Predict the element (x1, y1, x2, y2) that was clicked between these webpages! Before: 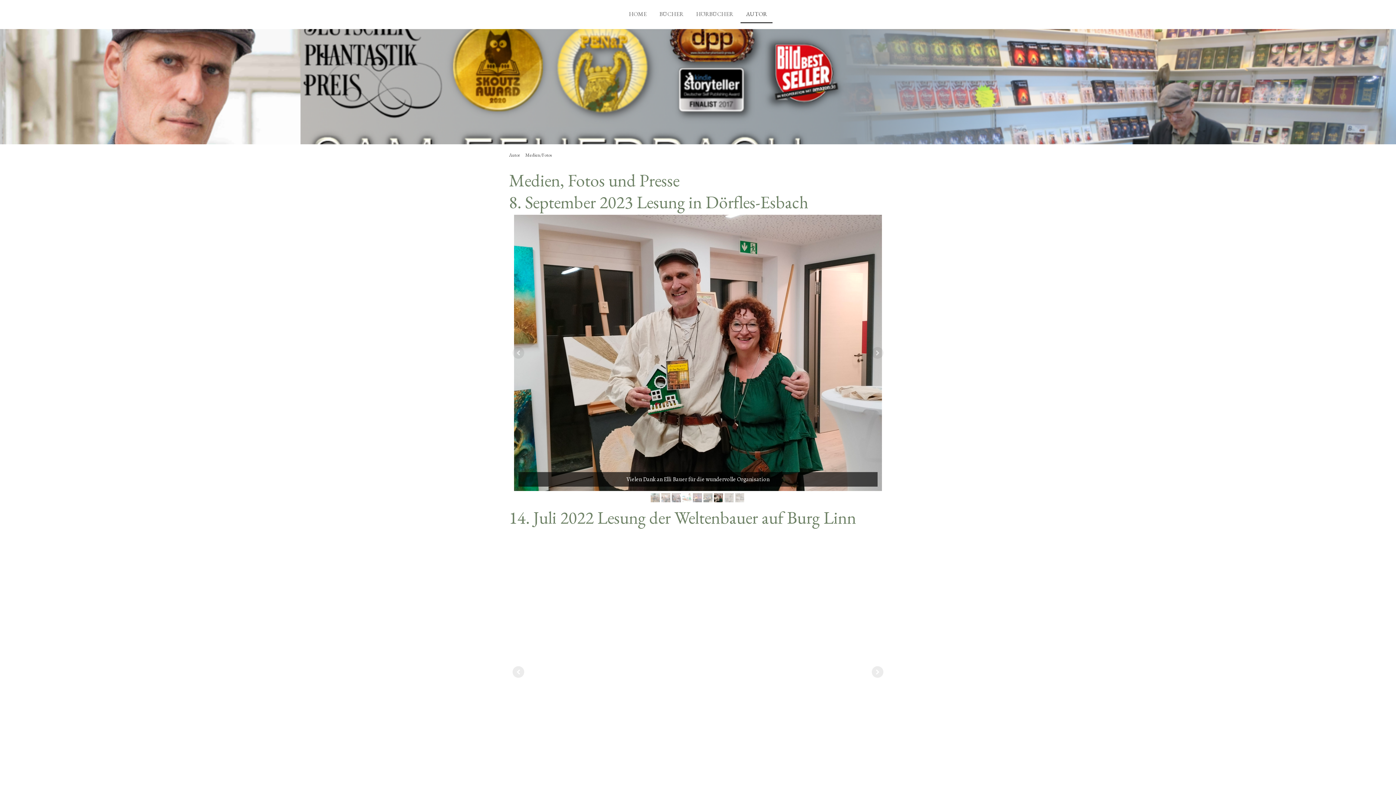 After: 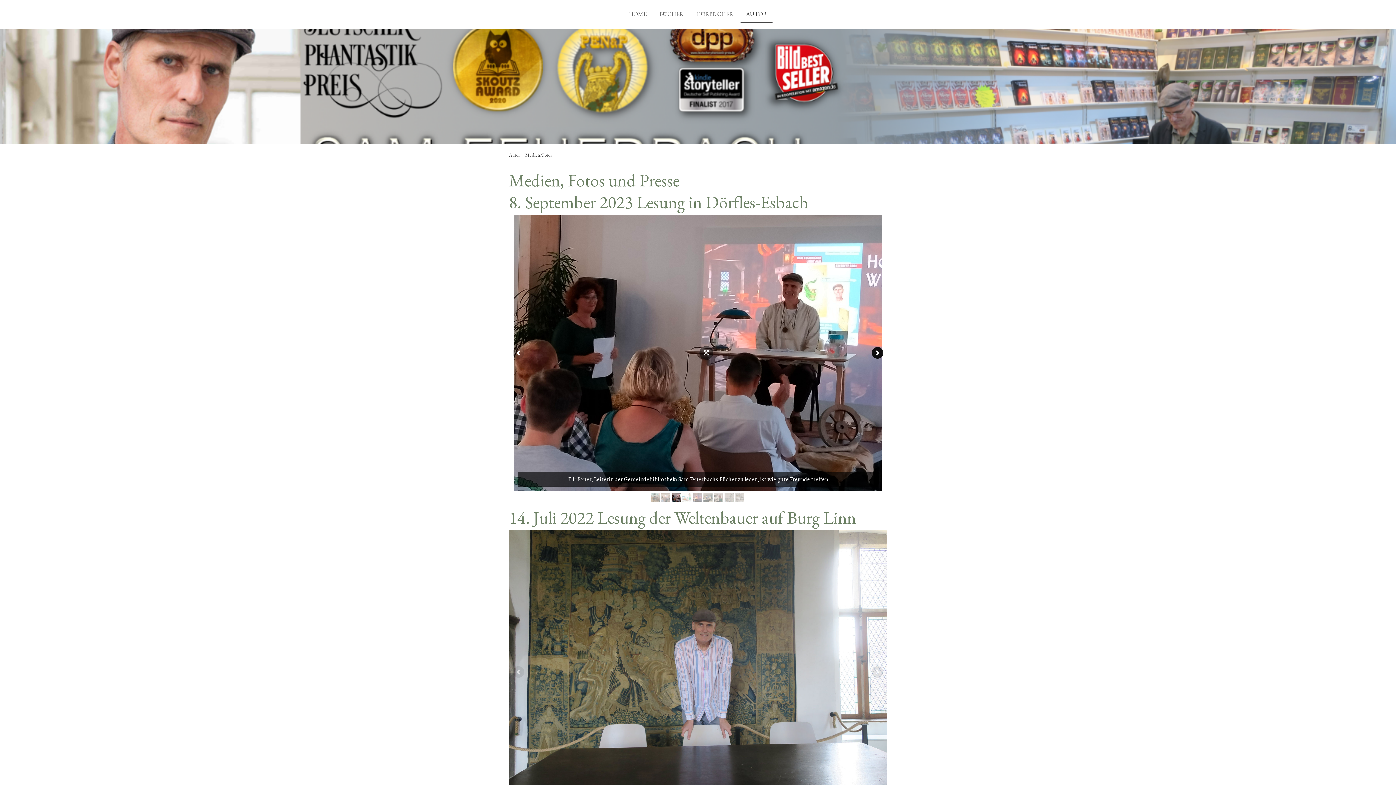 Action: bbox: (872, 347, 883, 358)